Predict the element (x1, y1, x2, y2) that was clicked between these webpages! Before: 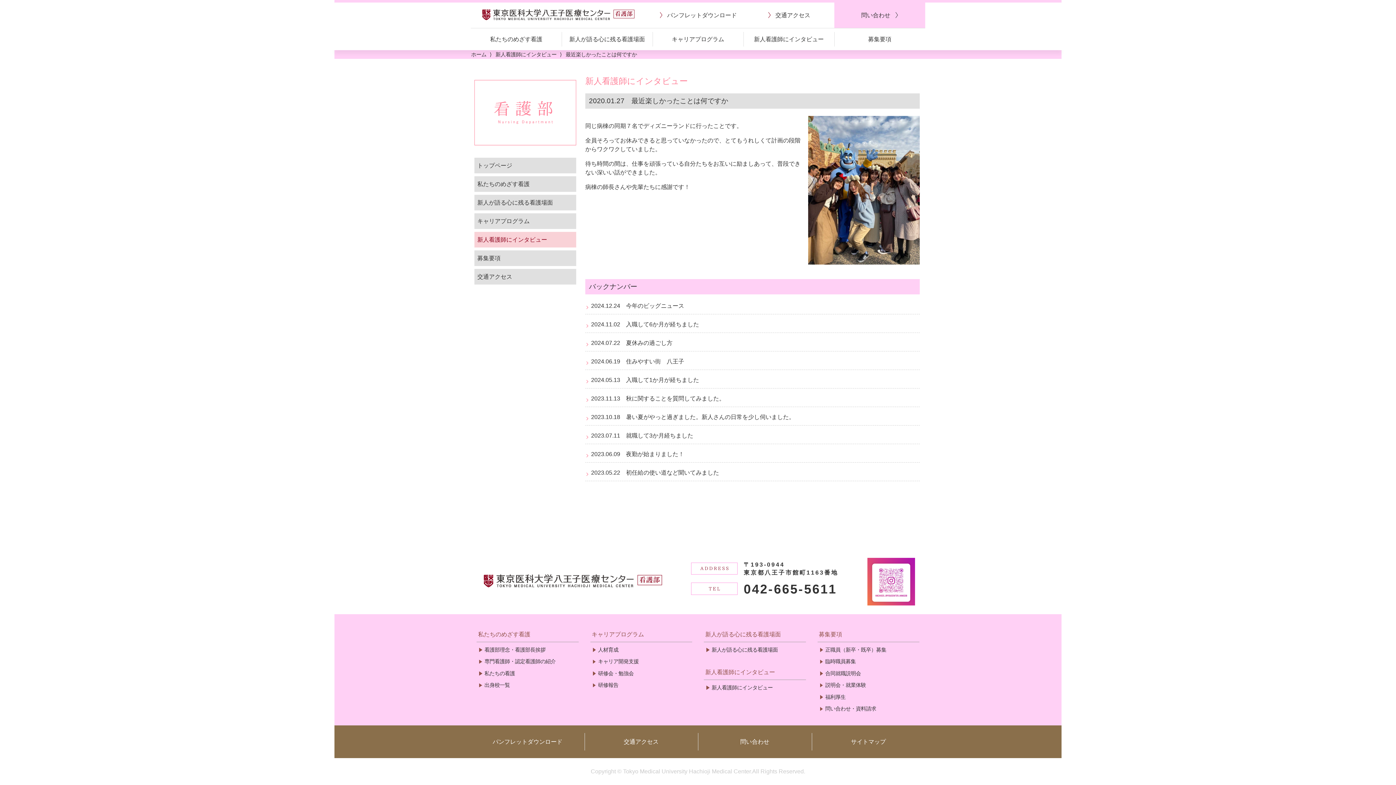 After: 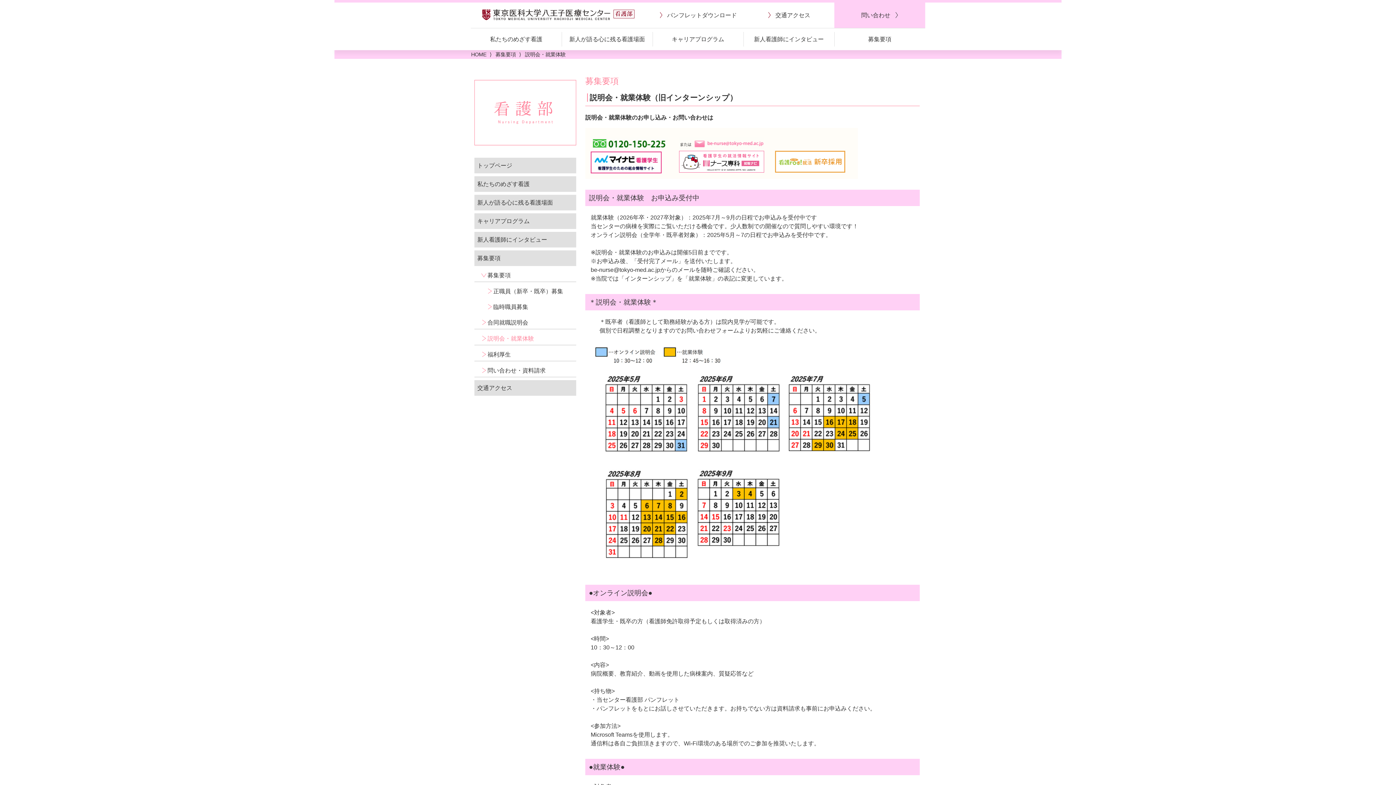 Action: label: 説明会・就業体験 bbox: (817, 679, 919, 691)